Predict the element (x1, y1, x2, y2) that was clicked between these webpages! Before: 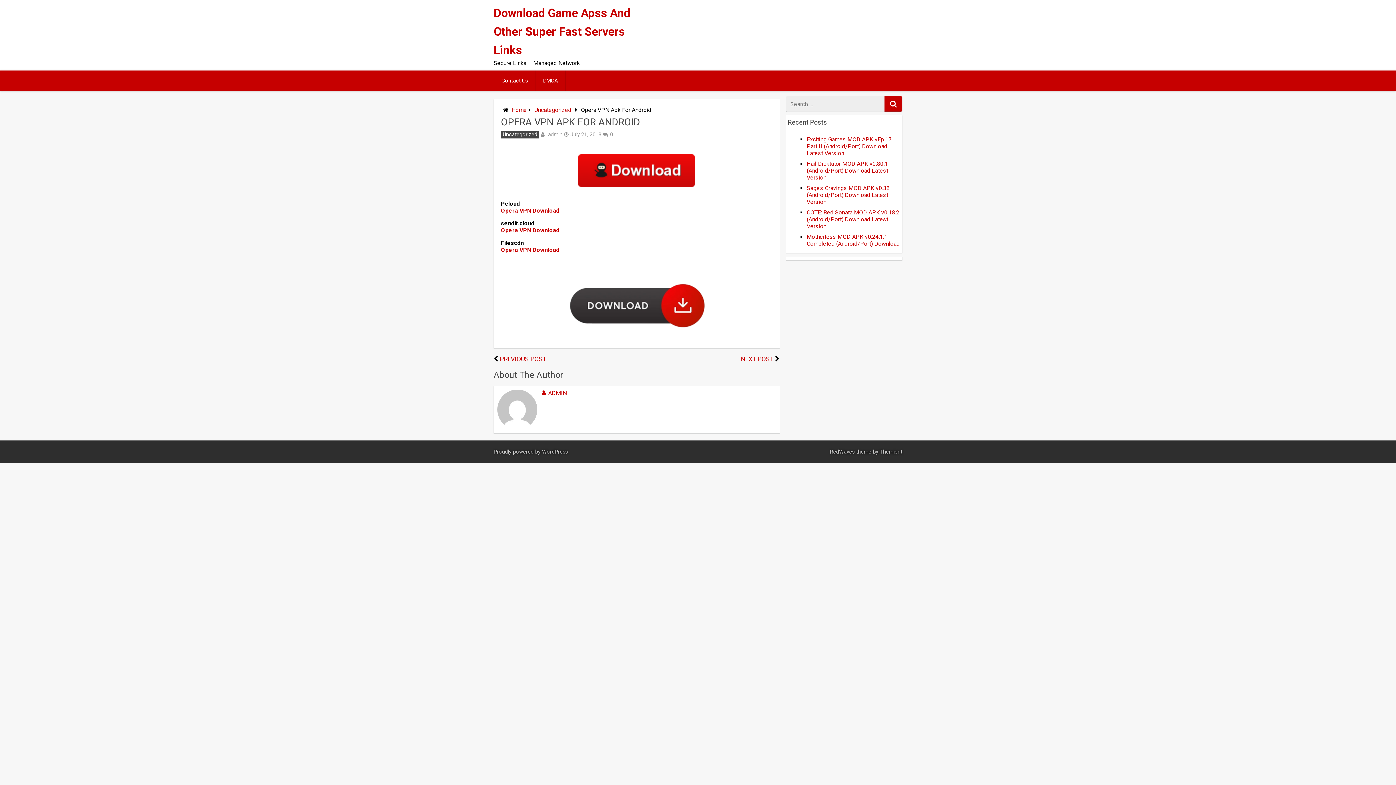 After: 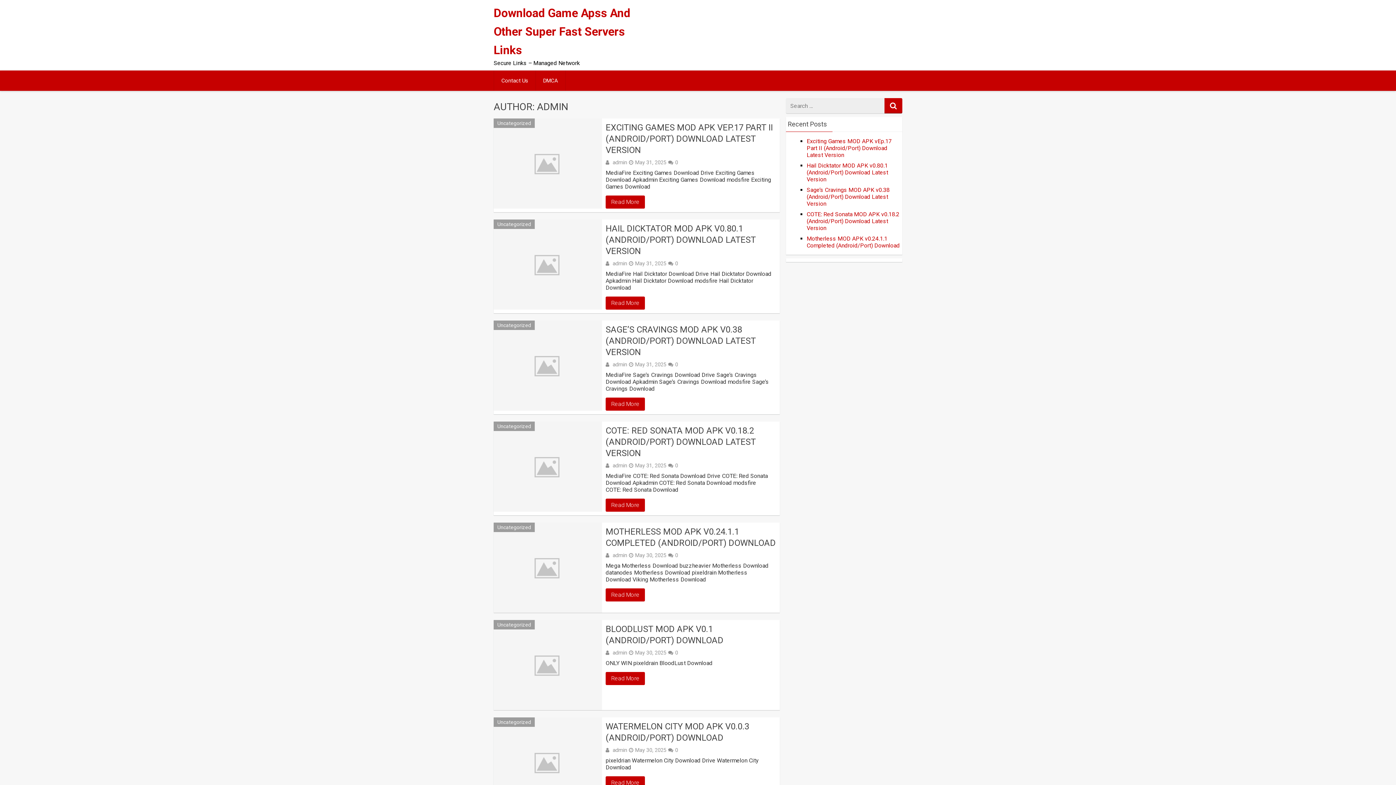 Action: bbox: (548, 131, 562, 137) label: admin